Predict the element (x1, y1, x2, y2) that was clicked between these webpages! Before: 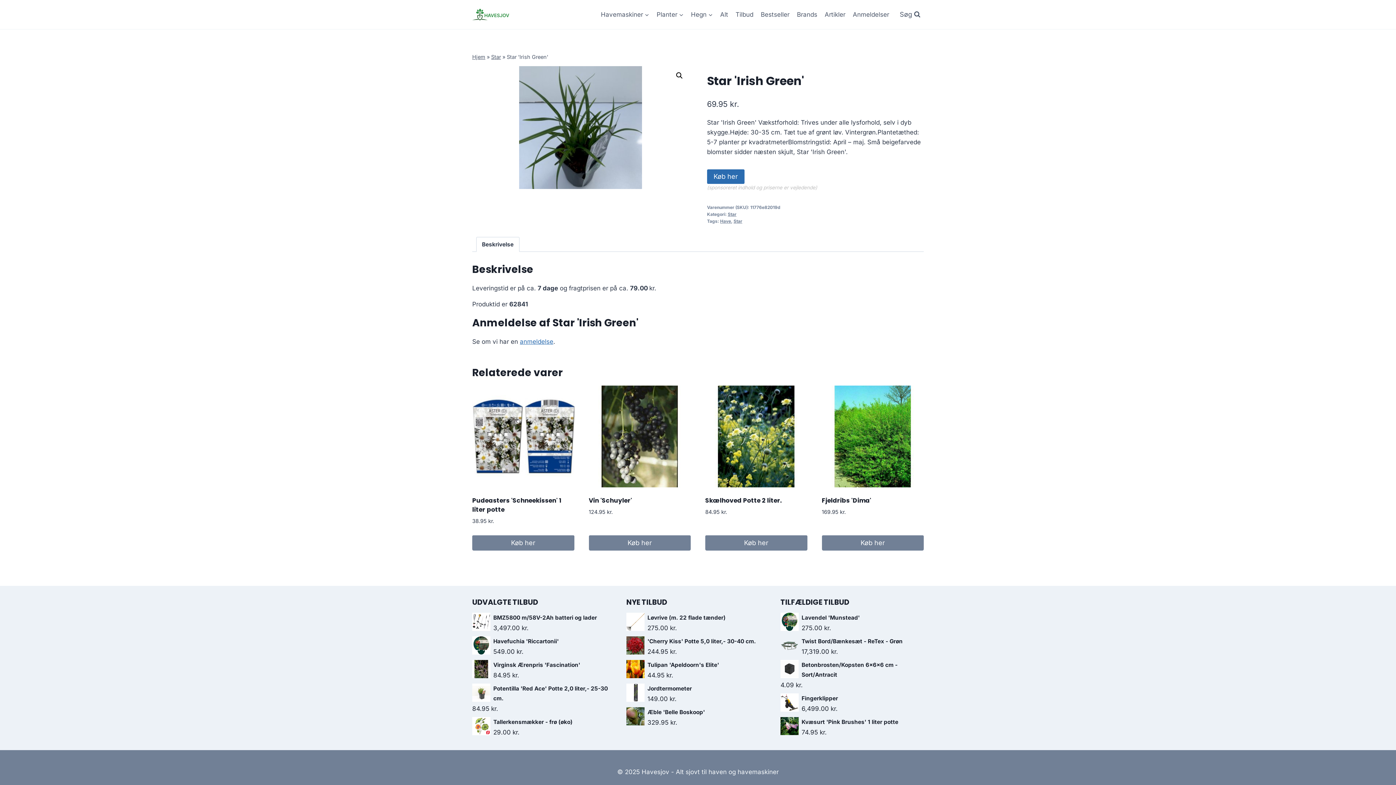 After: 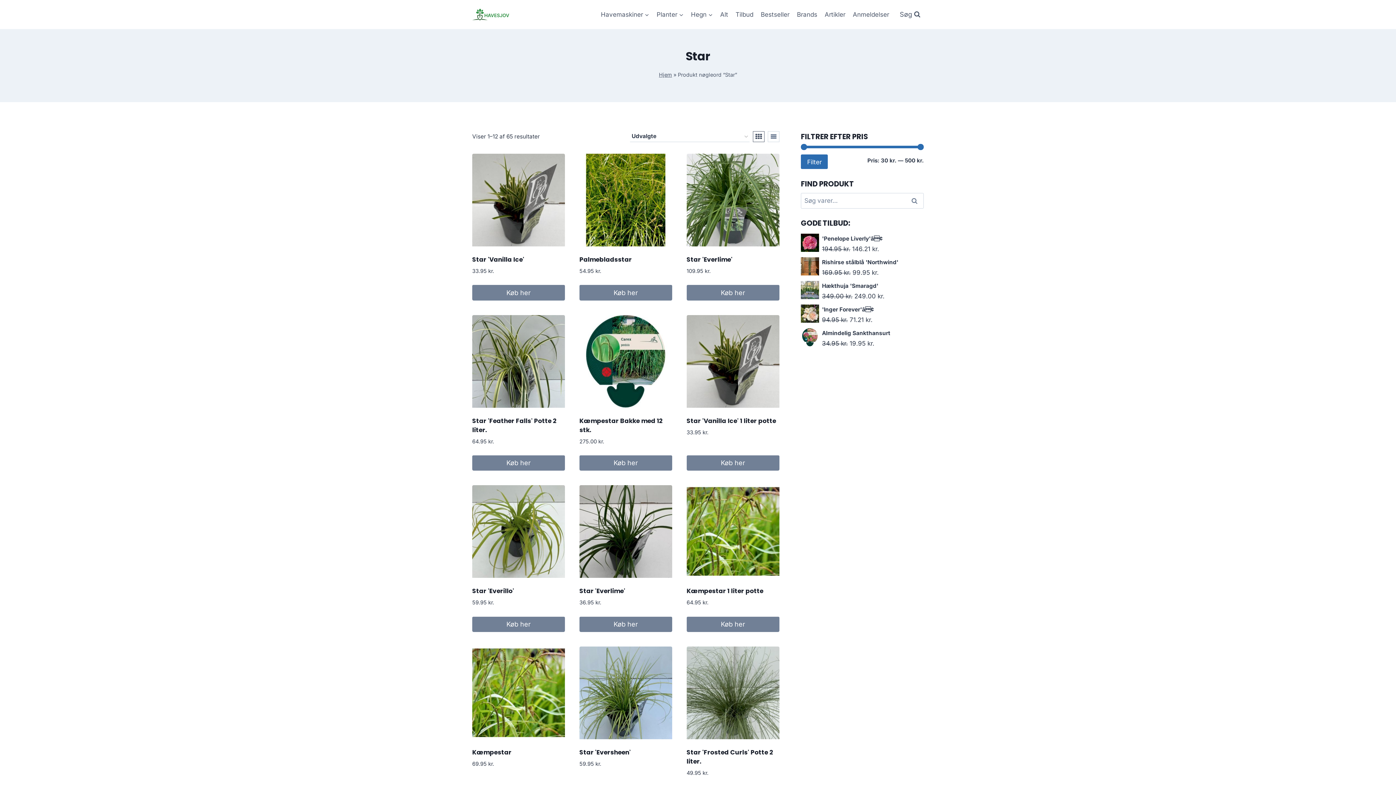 Action: bbox: (733, 218, 742, 223) label: Star